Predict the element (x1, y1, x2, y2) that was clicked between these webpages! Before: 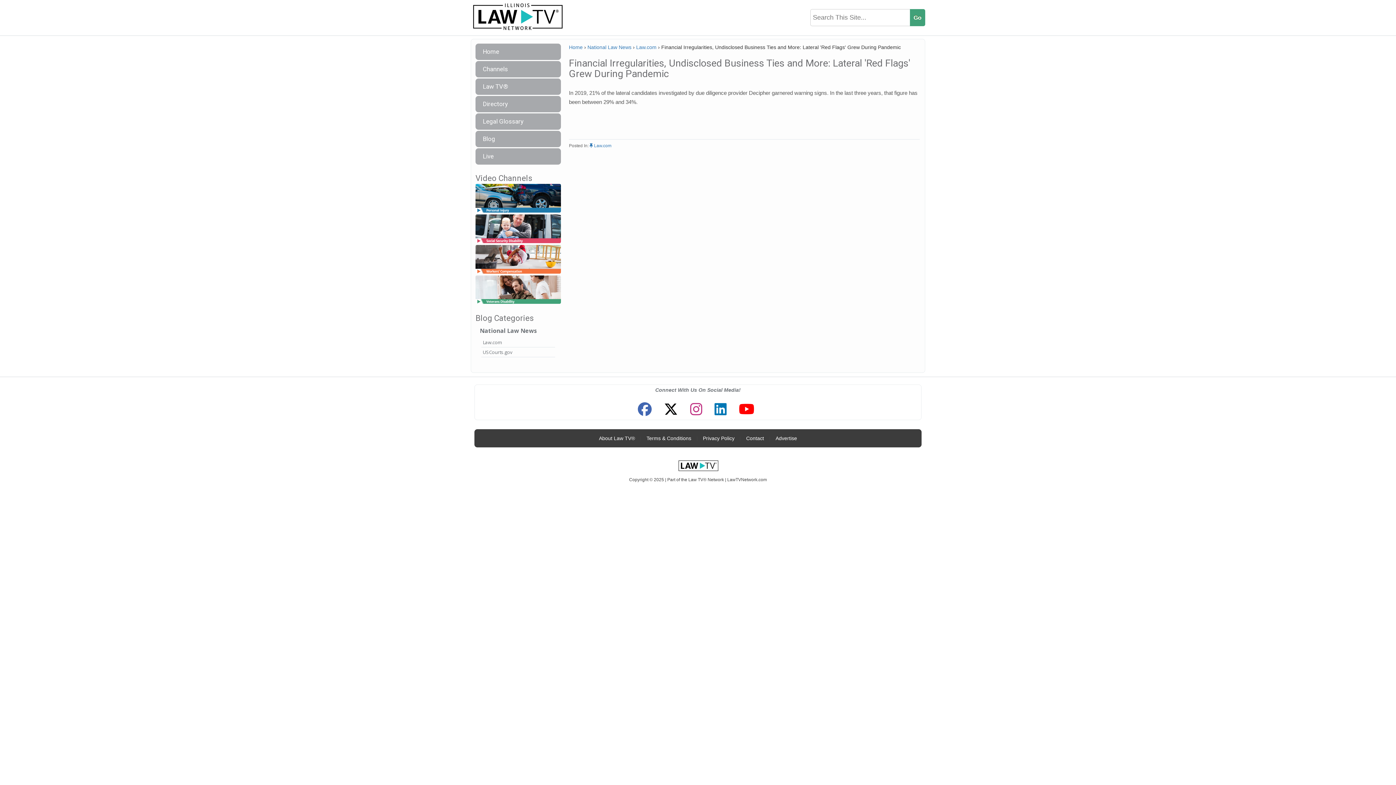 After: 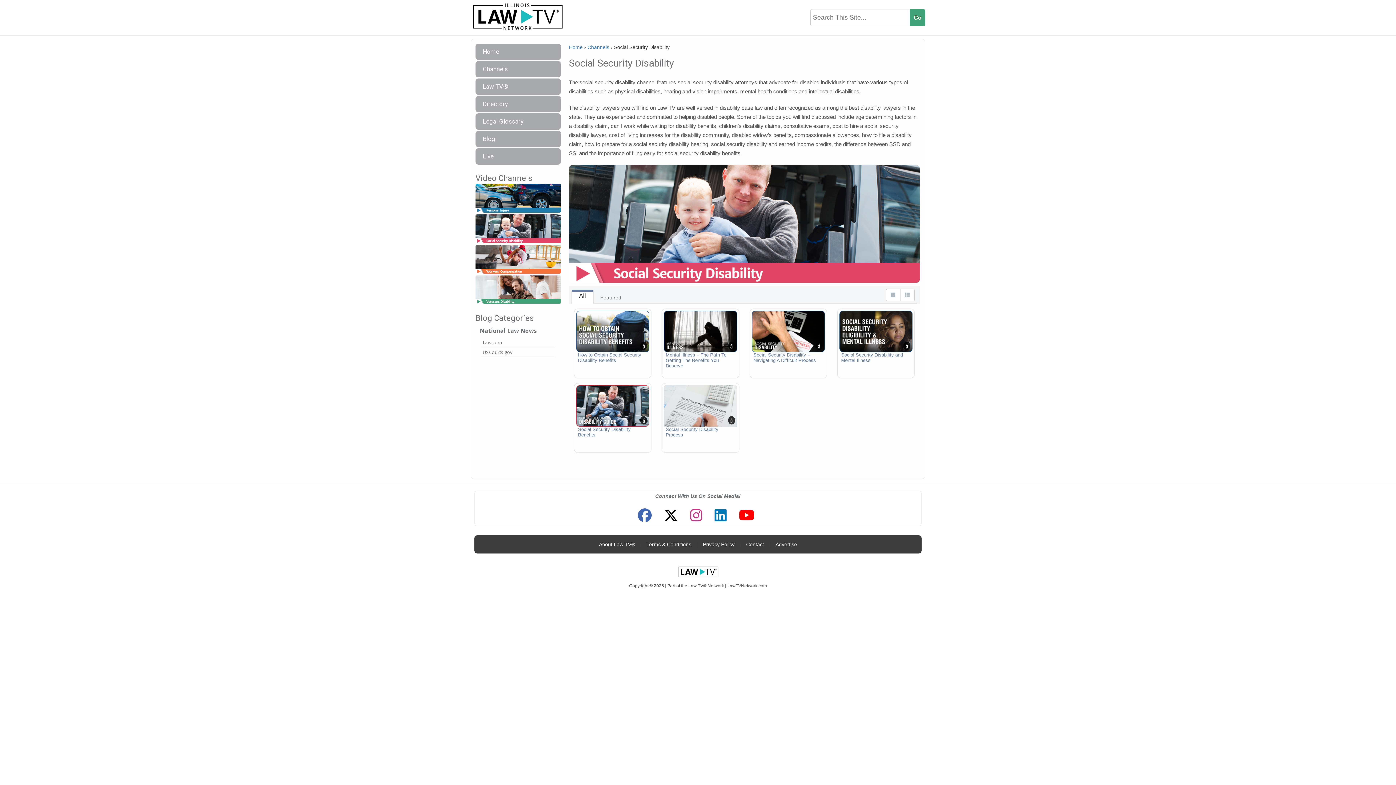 Action: bbox: (475, 225, 561, 232)